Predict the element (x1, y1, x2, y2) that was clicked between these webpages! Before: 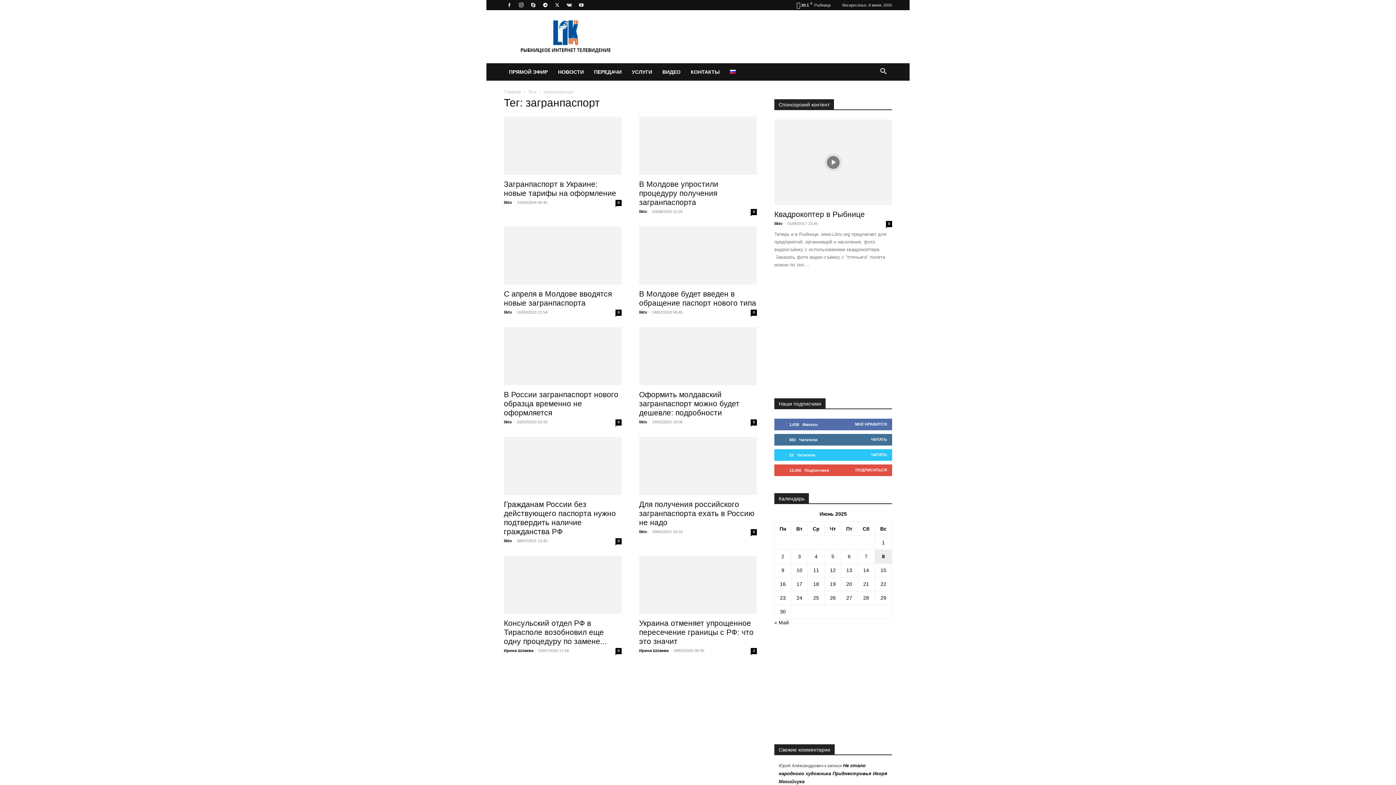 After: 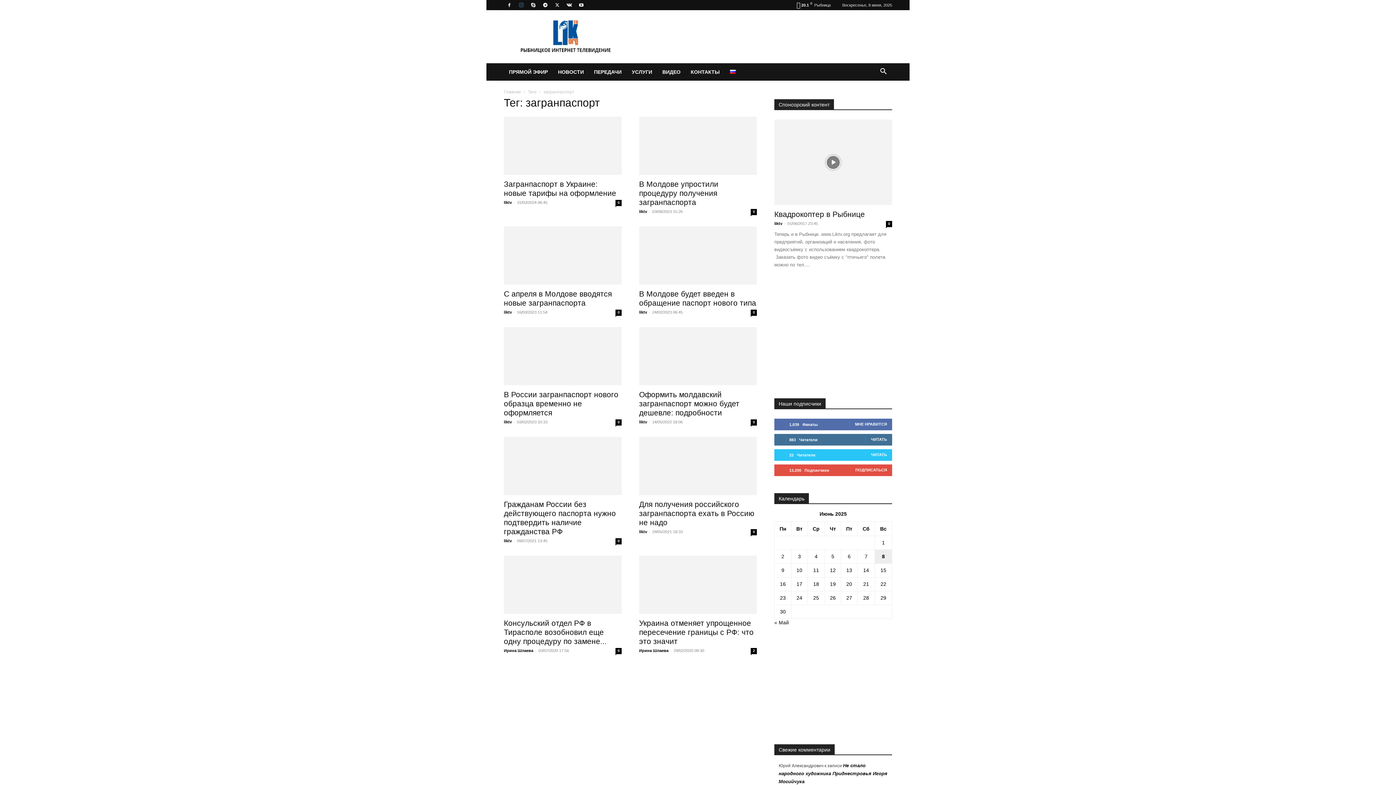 Action: bbox: (516, 0, 526, 10)